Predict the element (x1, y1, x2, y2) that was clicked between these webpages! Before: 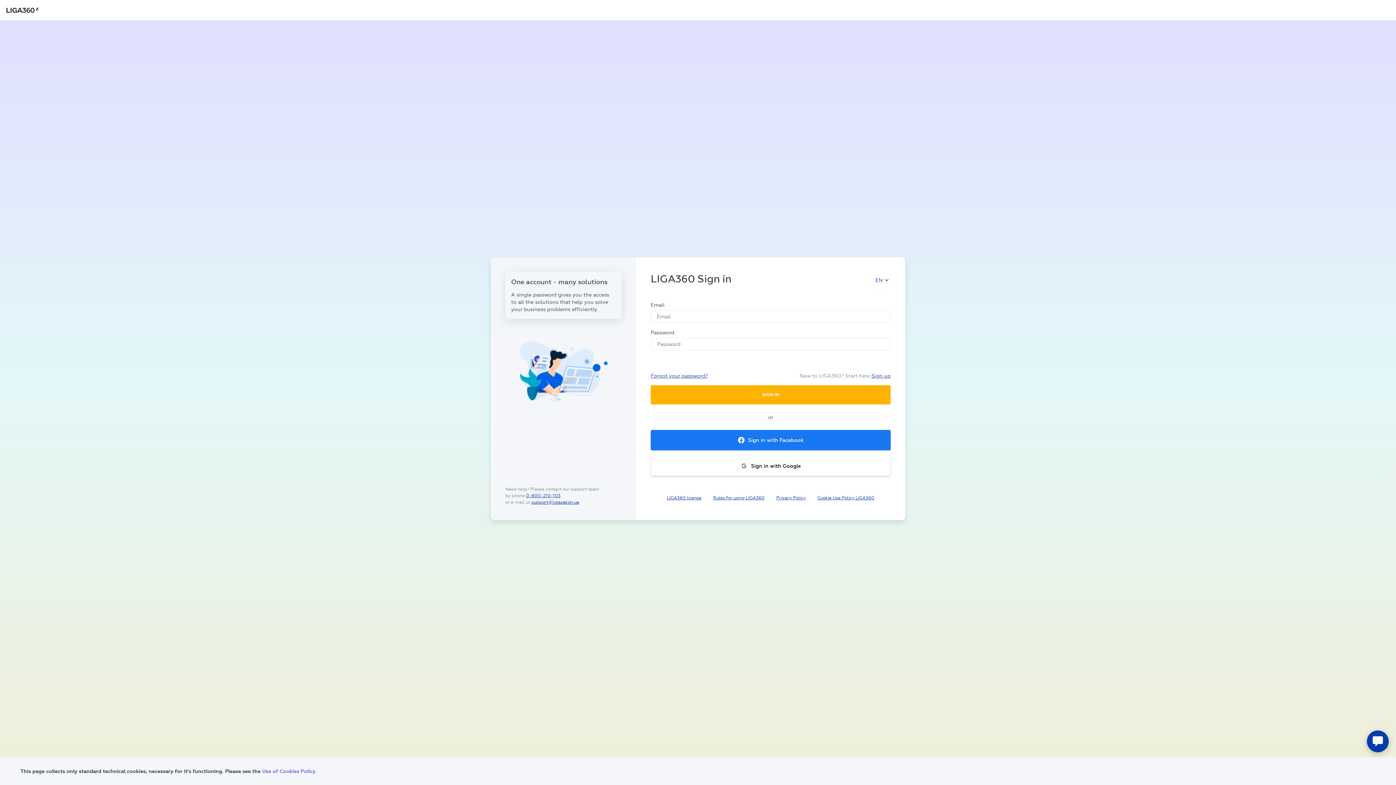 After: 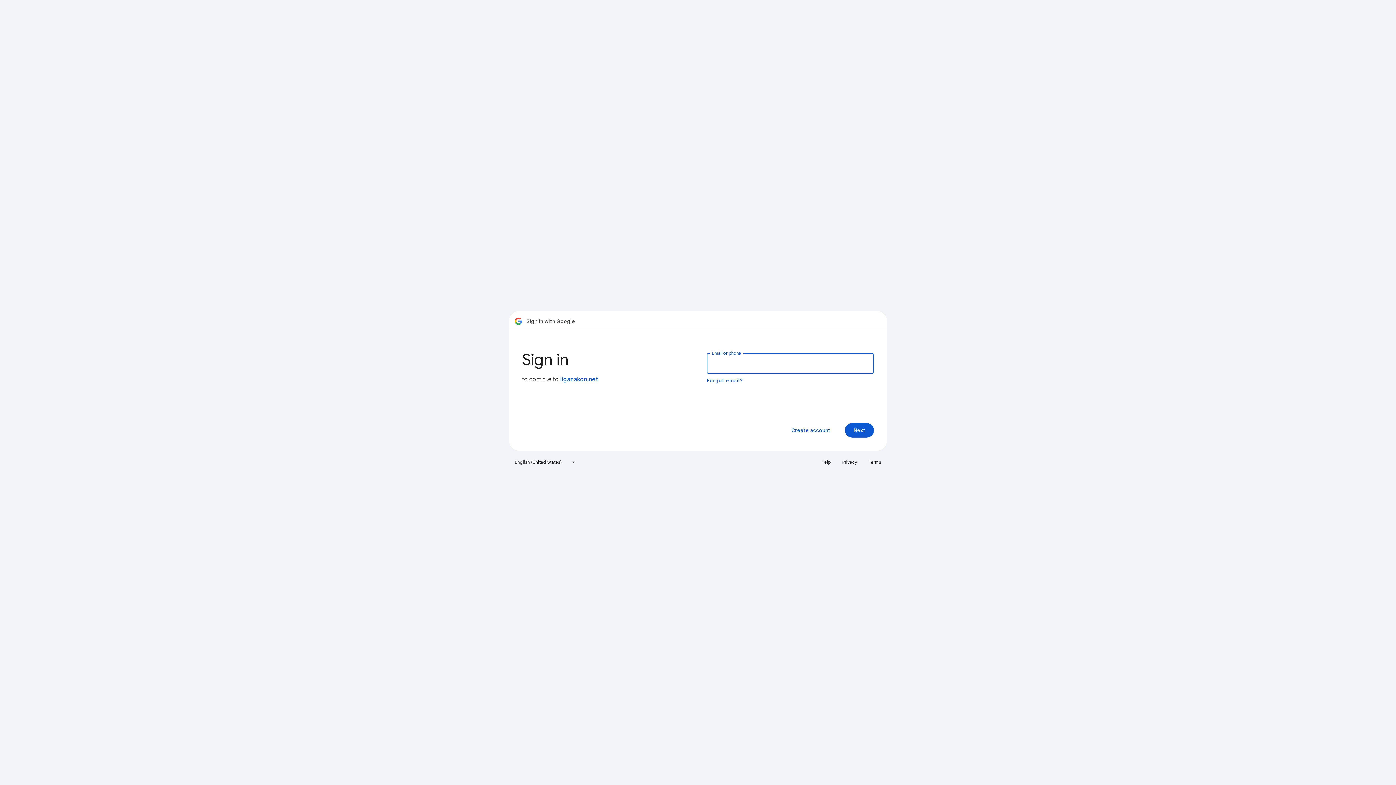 Action: bbox: (650, 456, 890, 476) label: Sign in with Google